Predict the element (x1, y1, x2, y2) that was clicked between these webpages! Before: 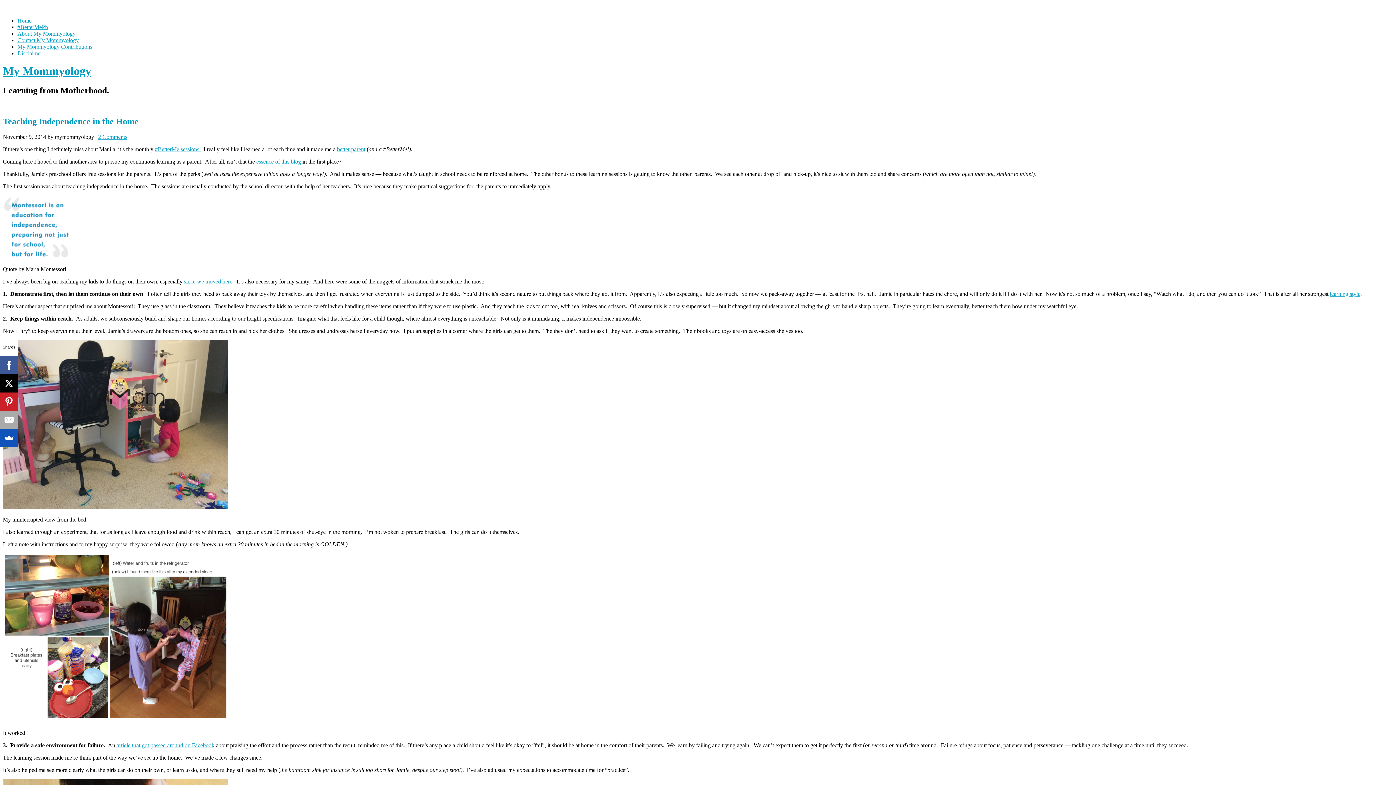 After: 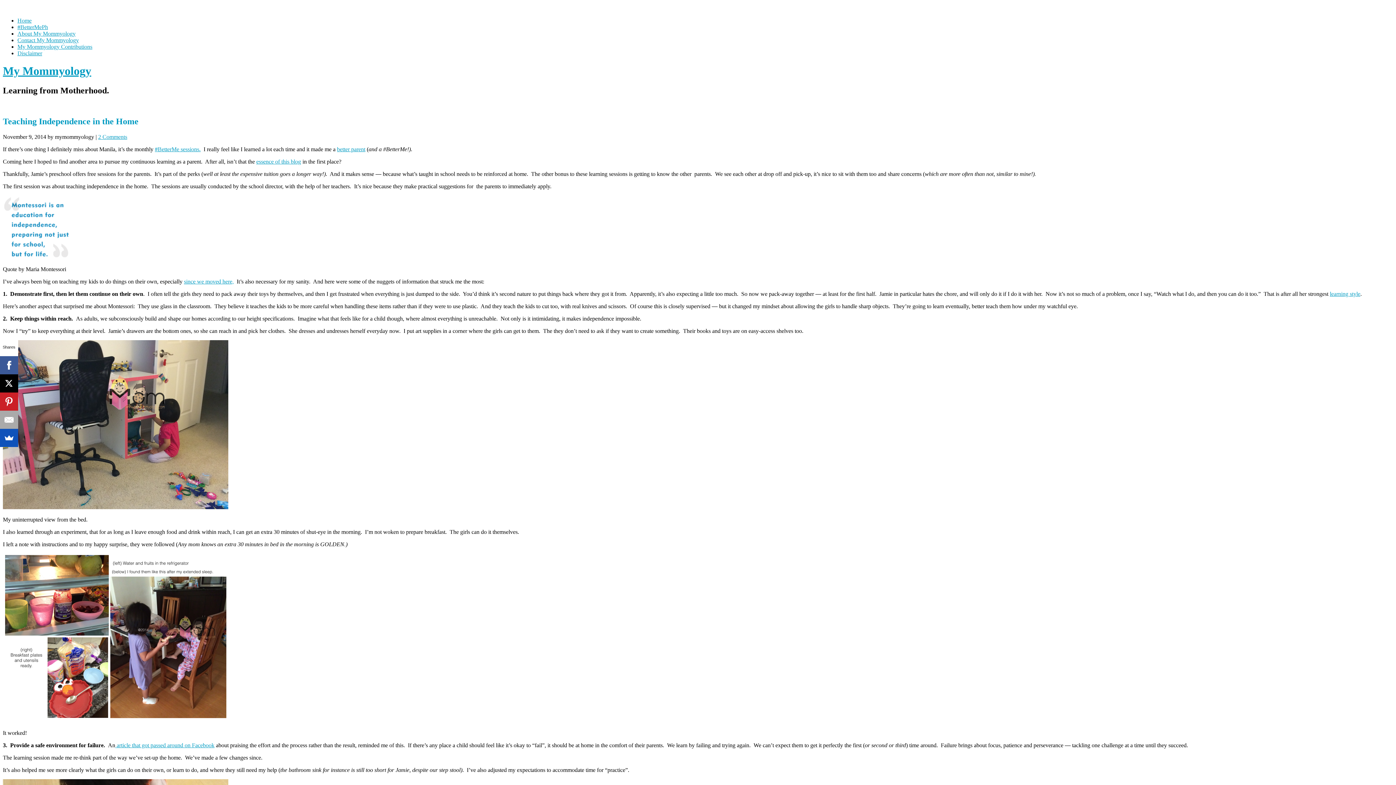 Action: bbox: (115, 742, 214, 748) label:  article that got passed around on Facebook